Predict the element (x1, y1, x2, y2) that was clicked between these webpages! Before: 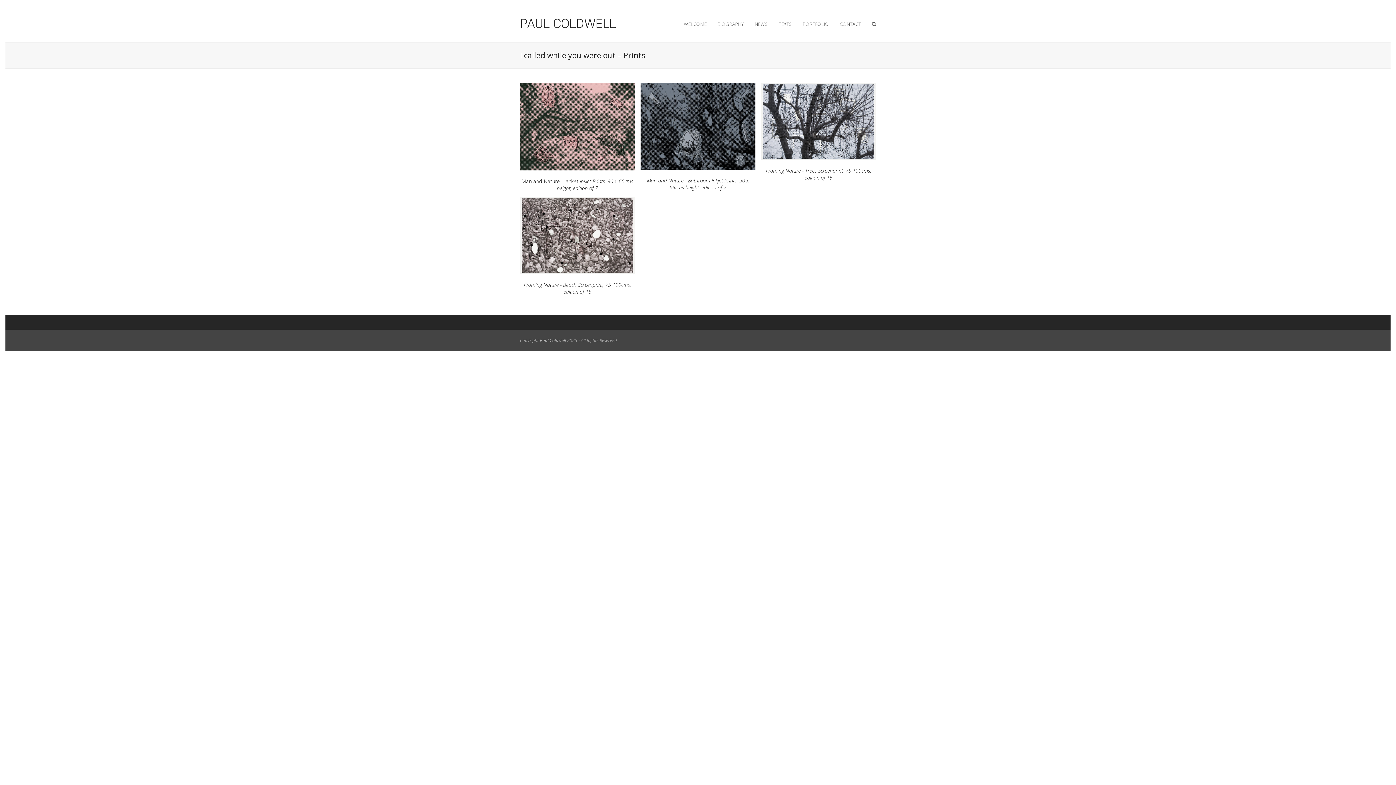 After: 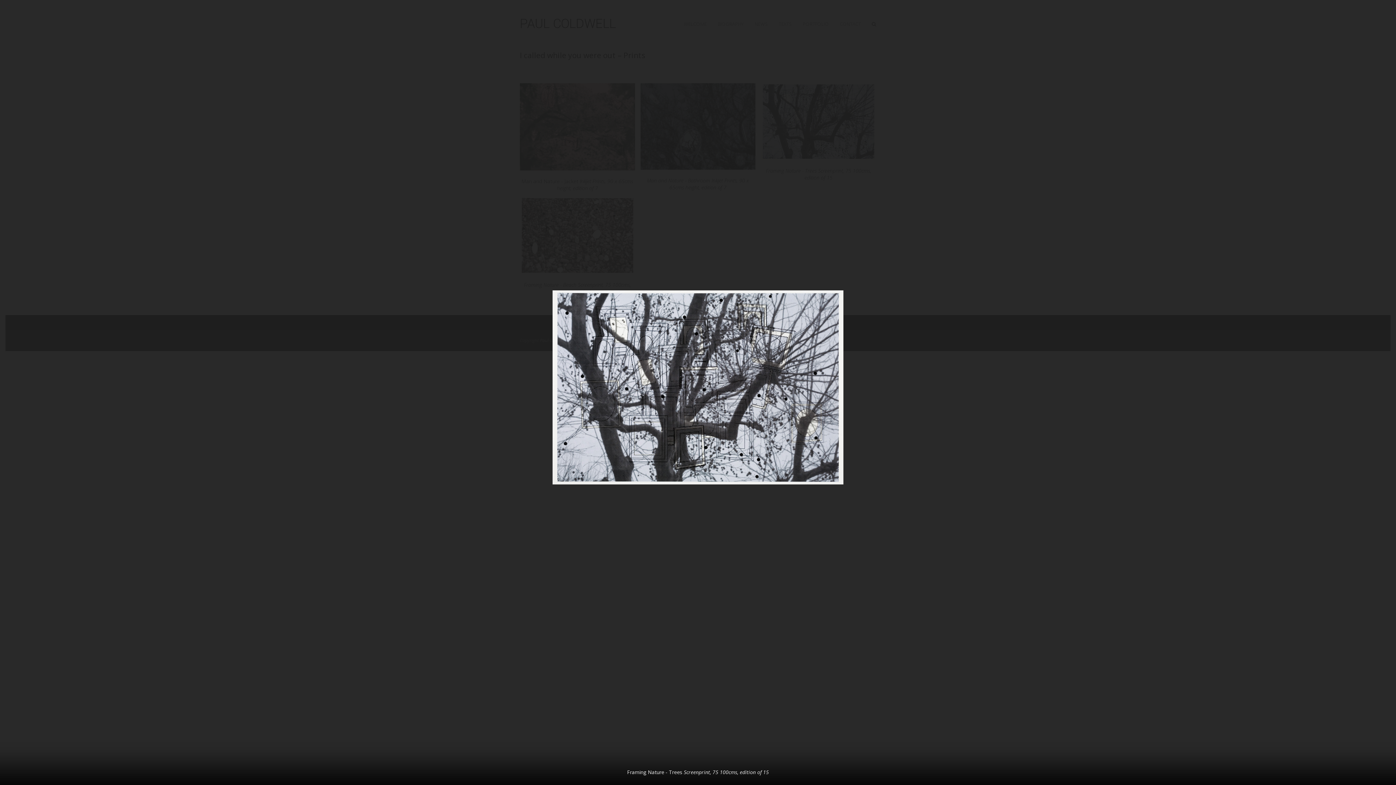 Action: bbox: (761, 117, 876, 124)